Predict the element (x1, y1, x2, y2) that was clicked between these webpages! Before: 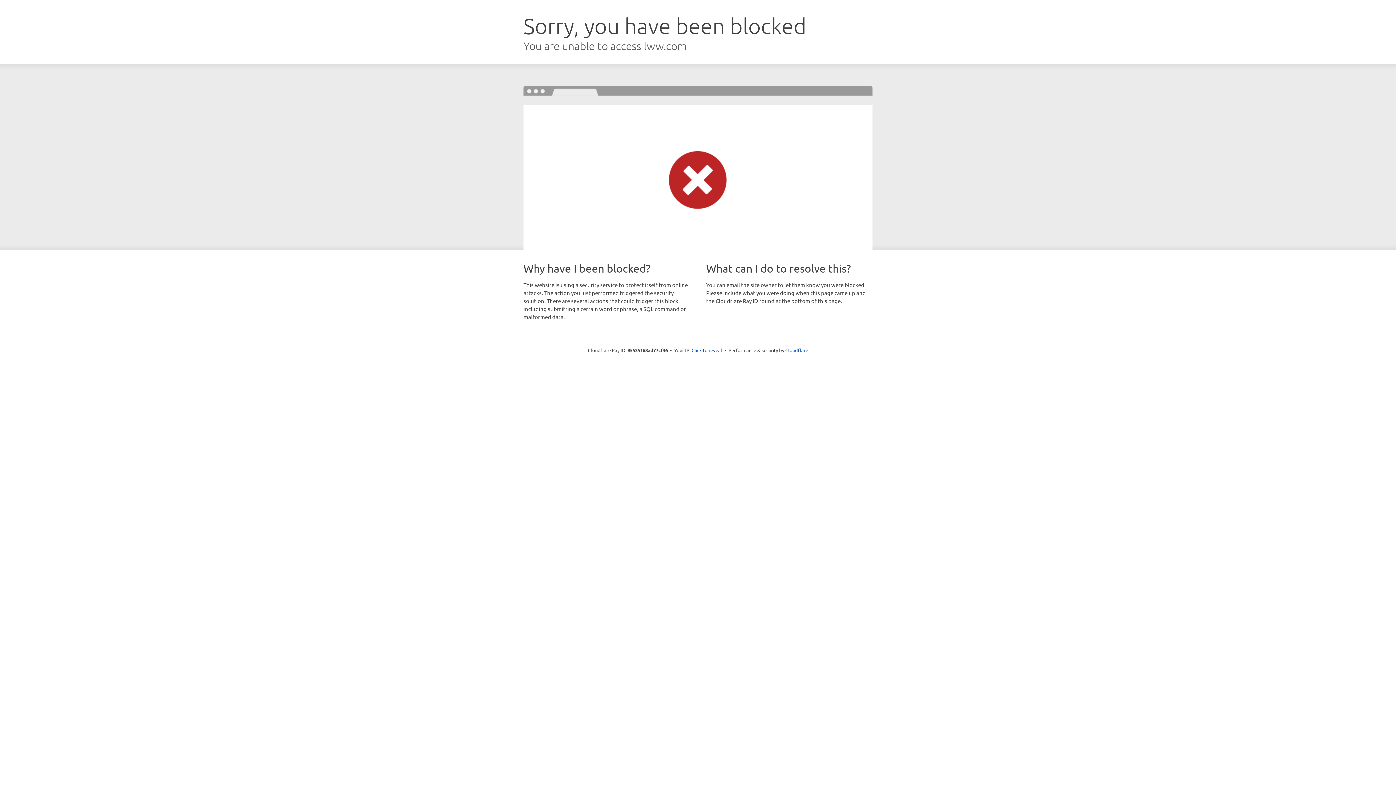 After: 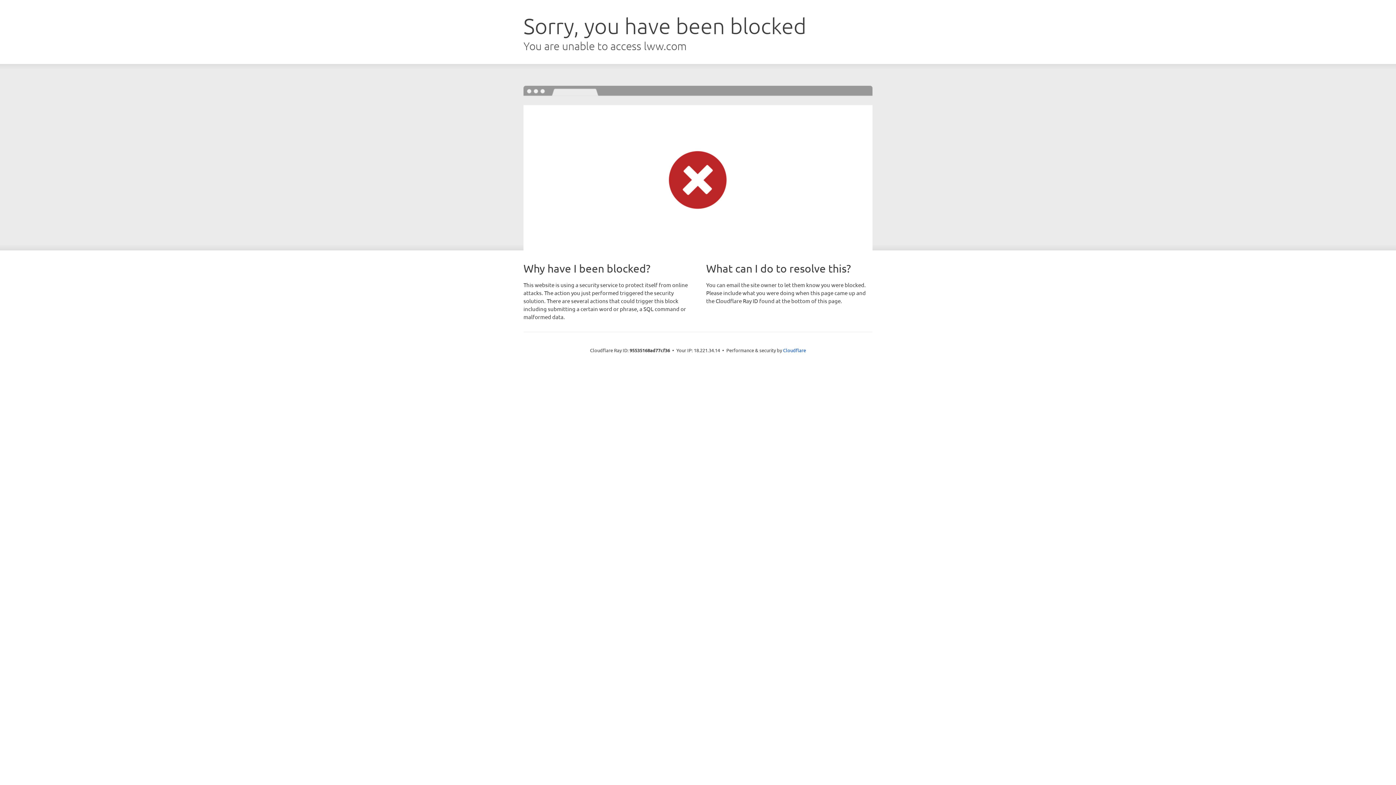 Action: label: Click to reveal bbox: (691, 346, 722, 353)